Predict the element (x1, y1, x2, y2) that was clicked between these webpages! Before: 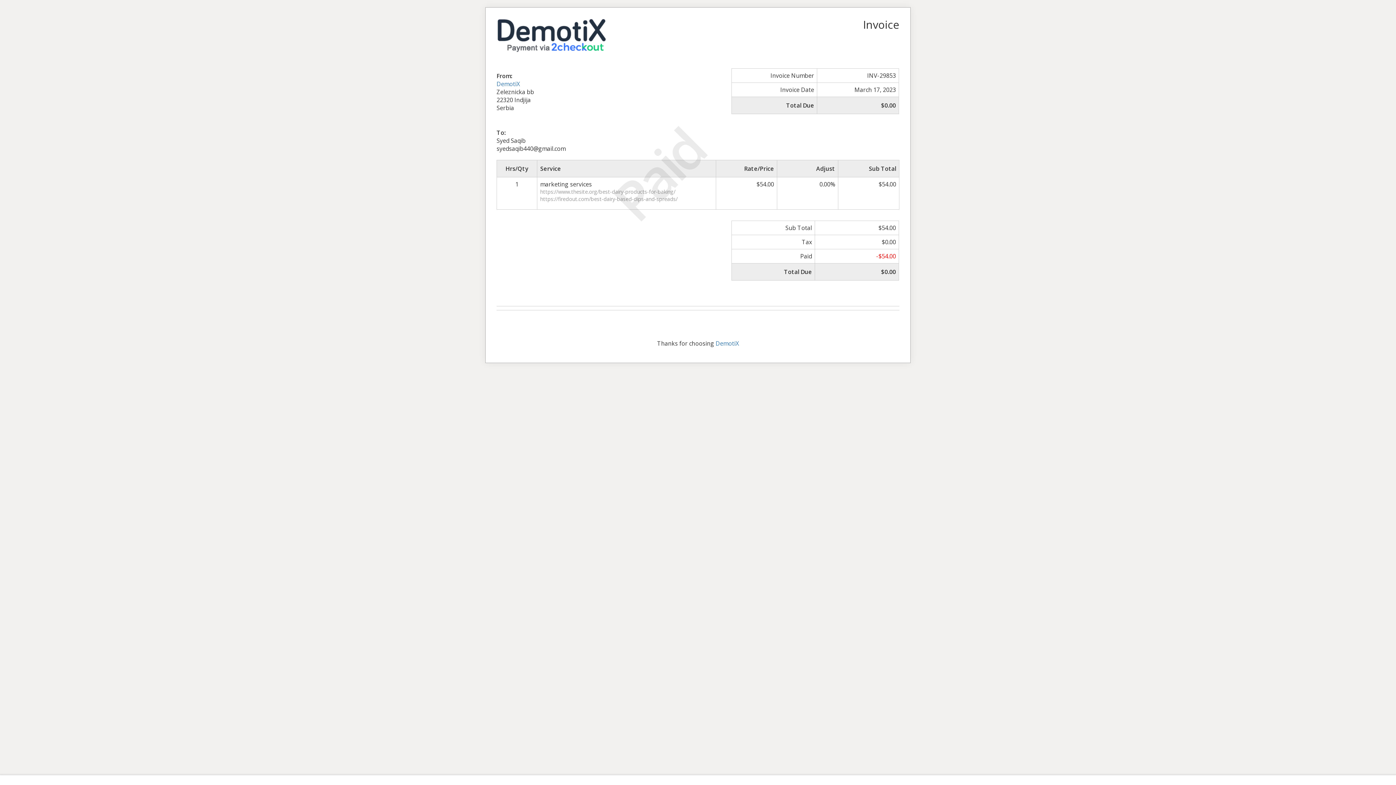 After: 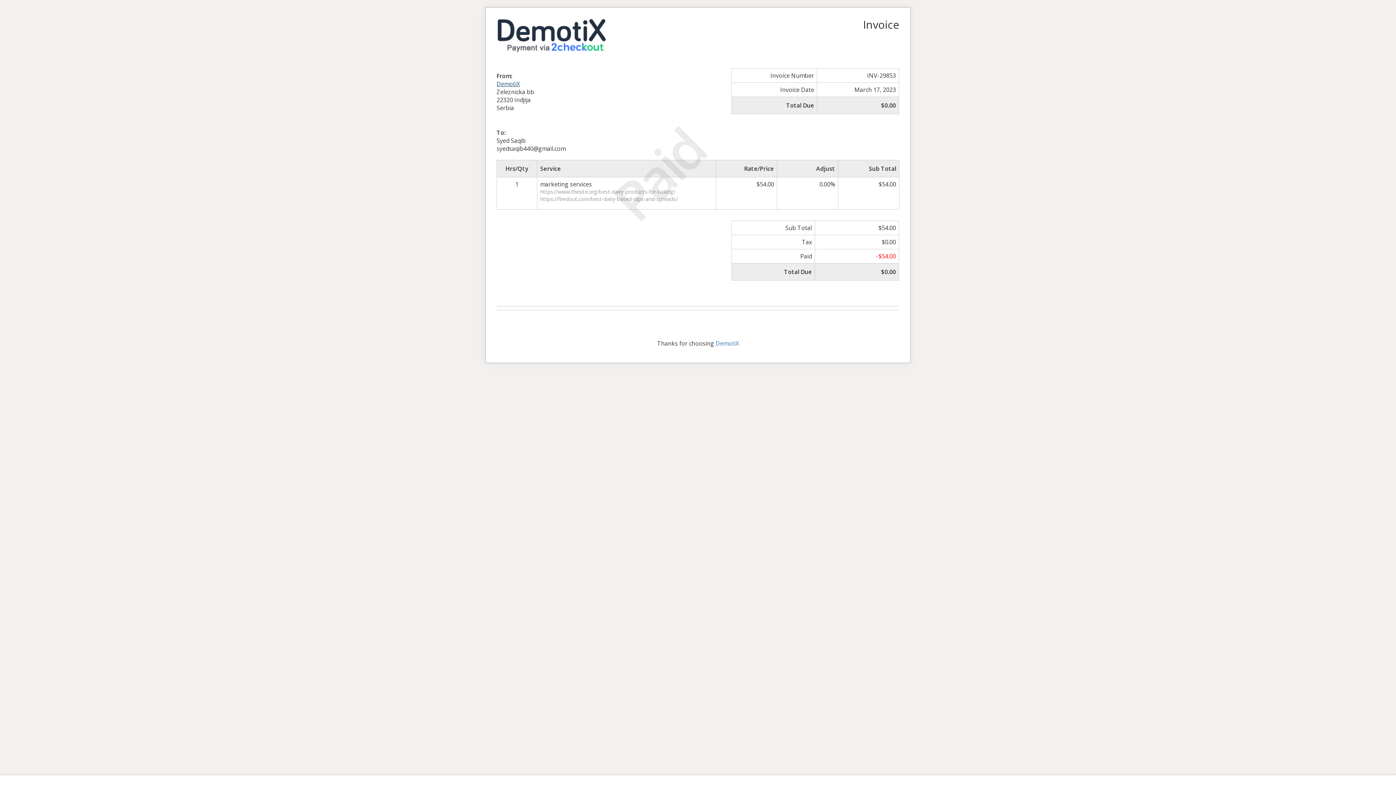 Action: label: DemotiX bbox: (496, 79, 520, 87)